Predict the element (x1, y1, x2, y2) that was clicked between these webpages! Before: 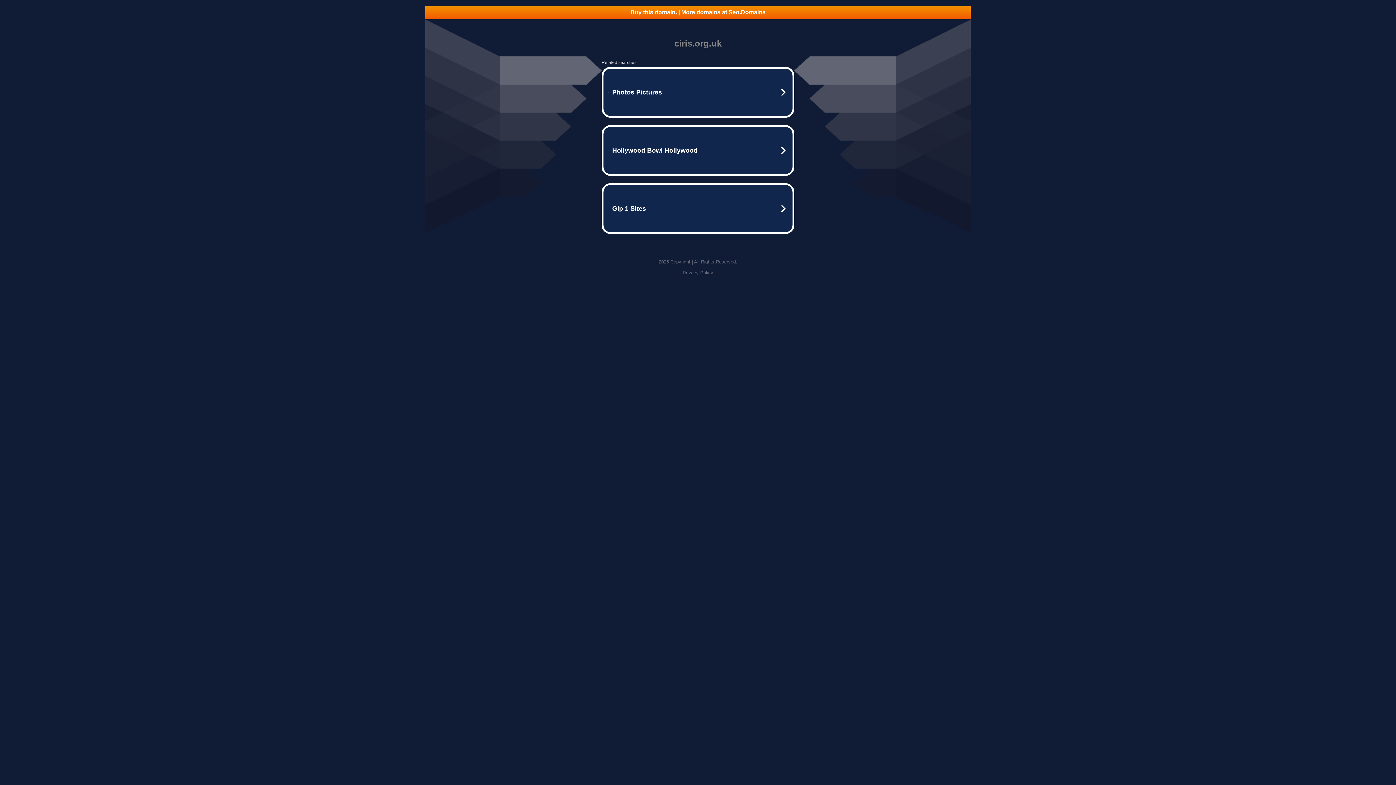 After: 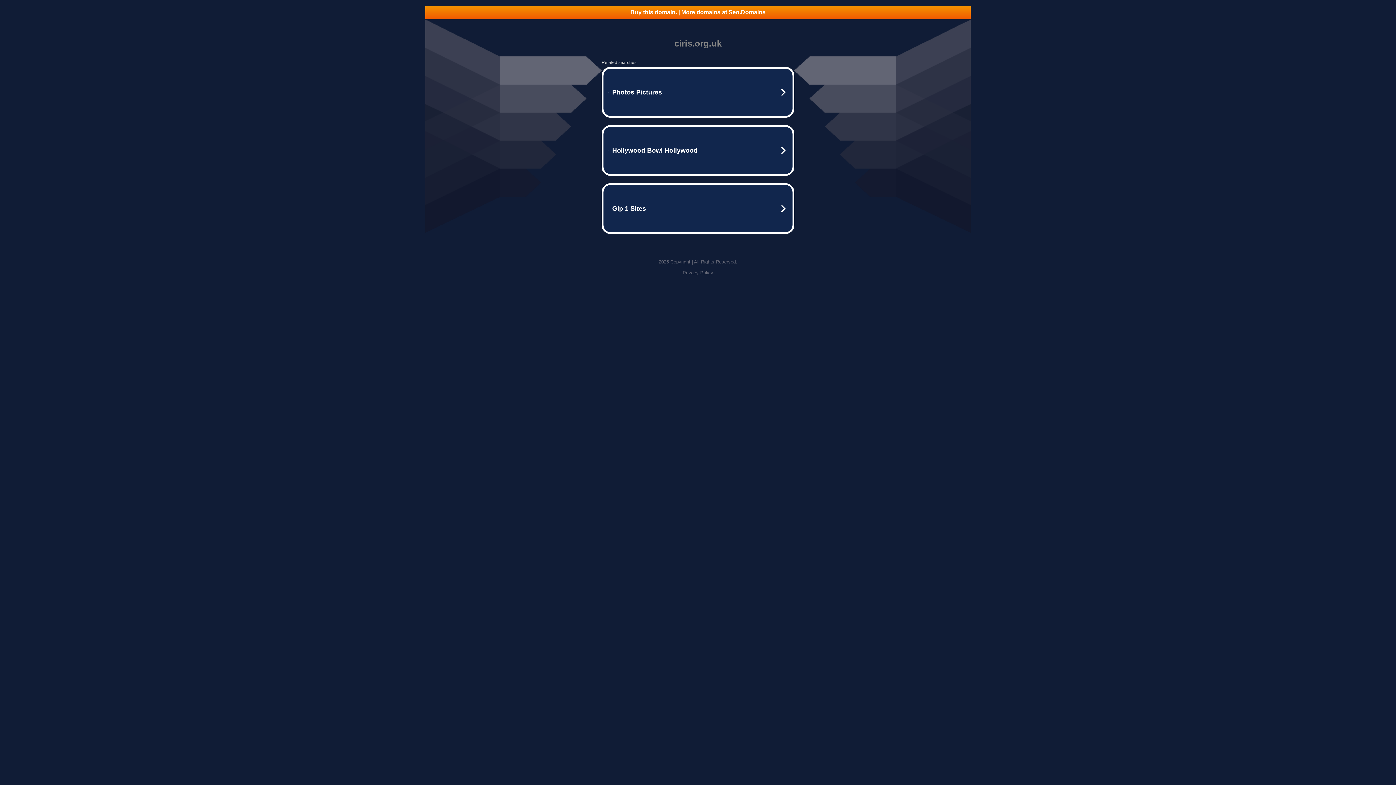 Action: label: Privacy Policy bbox: (682, 270, 713, 275)